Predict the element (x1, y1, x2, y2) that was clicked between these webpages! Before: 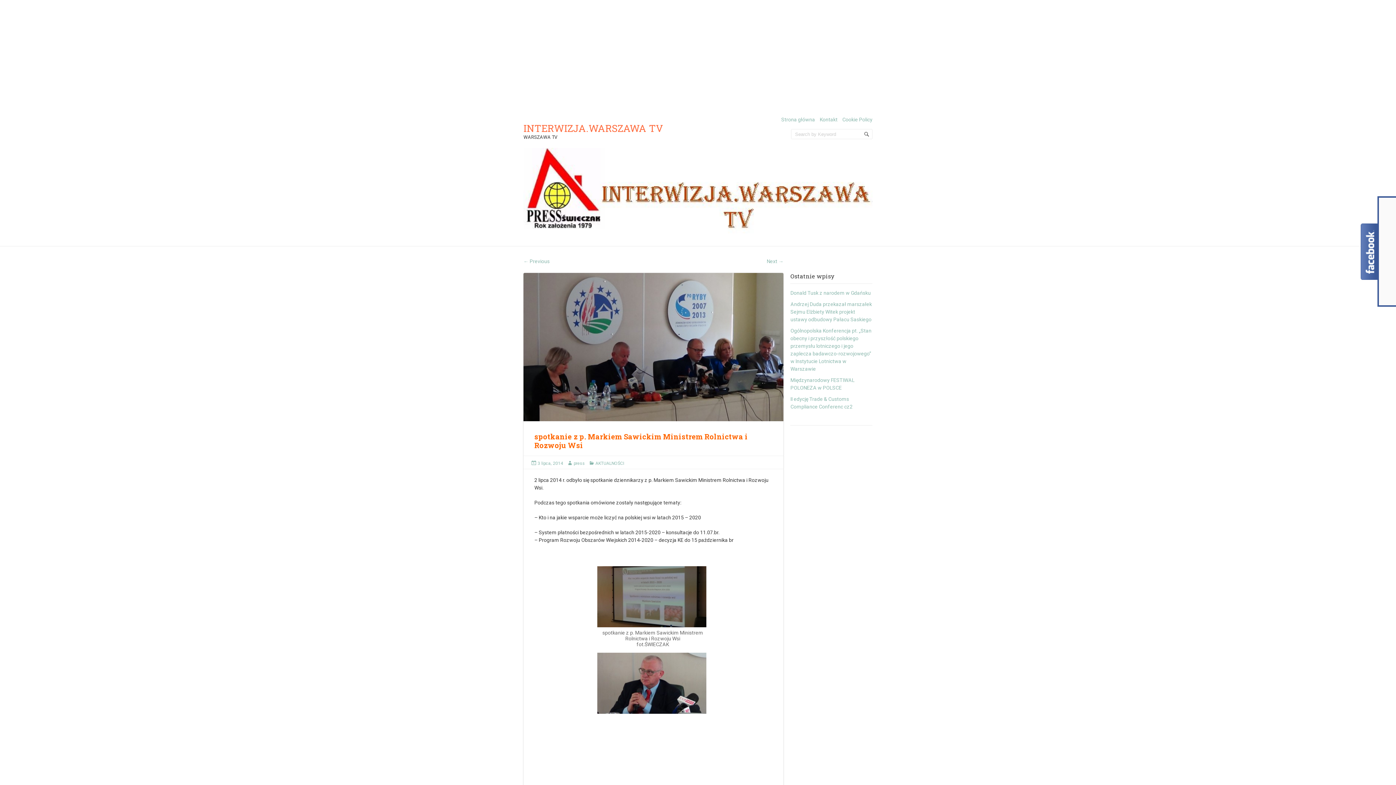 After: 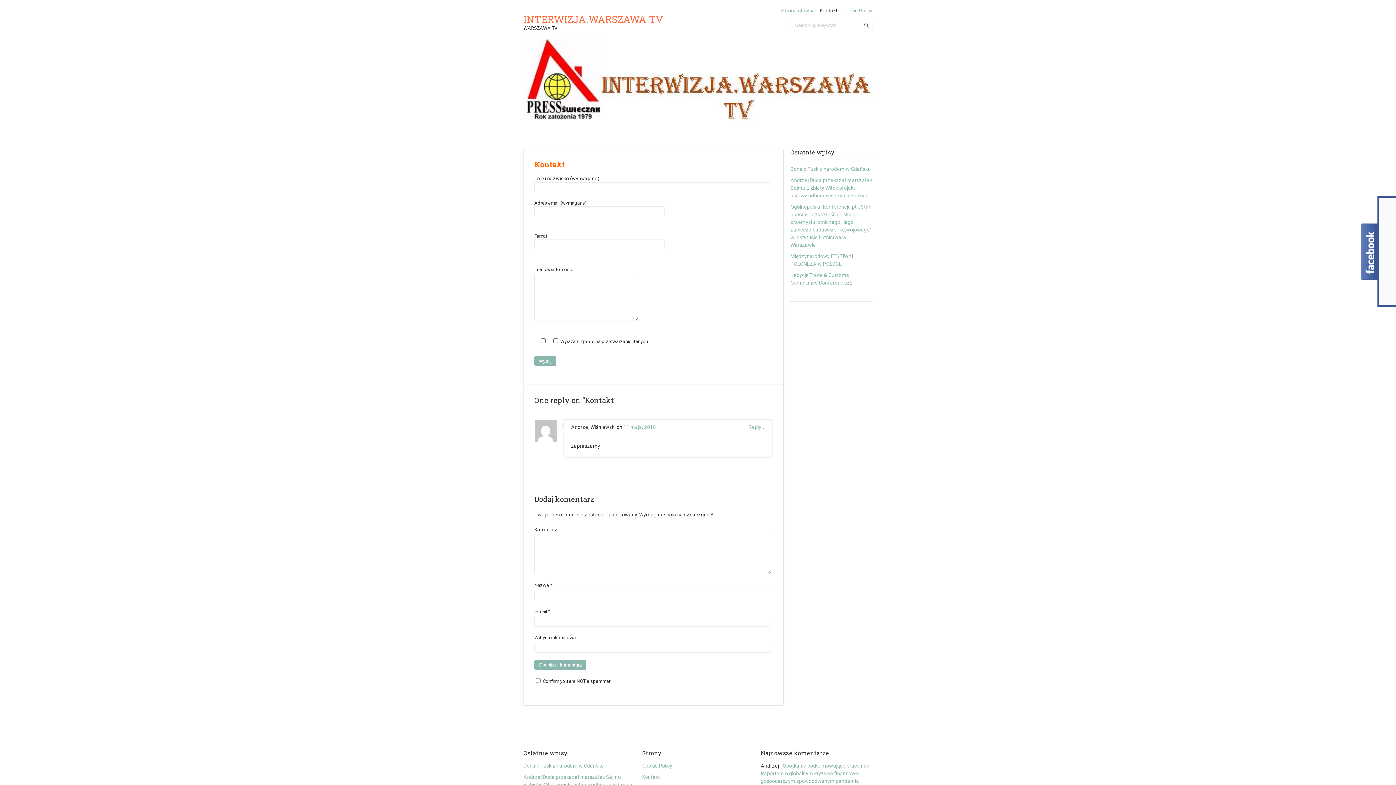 Action: bbox: (819, 116, 837, 122) label: Kontakt